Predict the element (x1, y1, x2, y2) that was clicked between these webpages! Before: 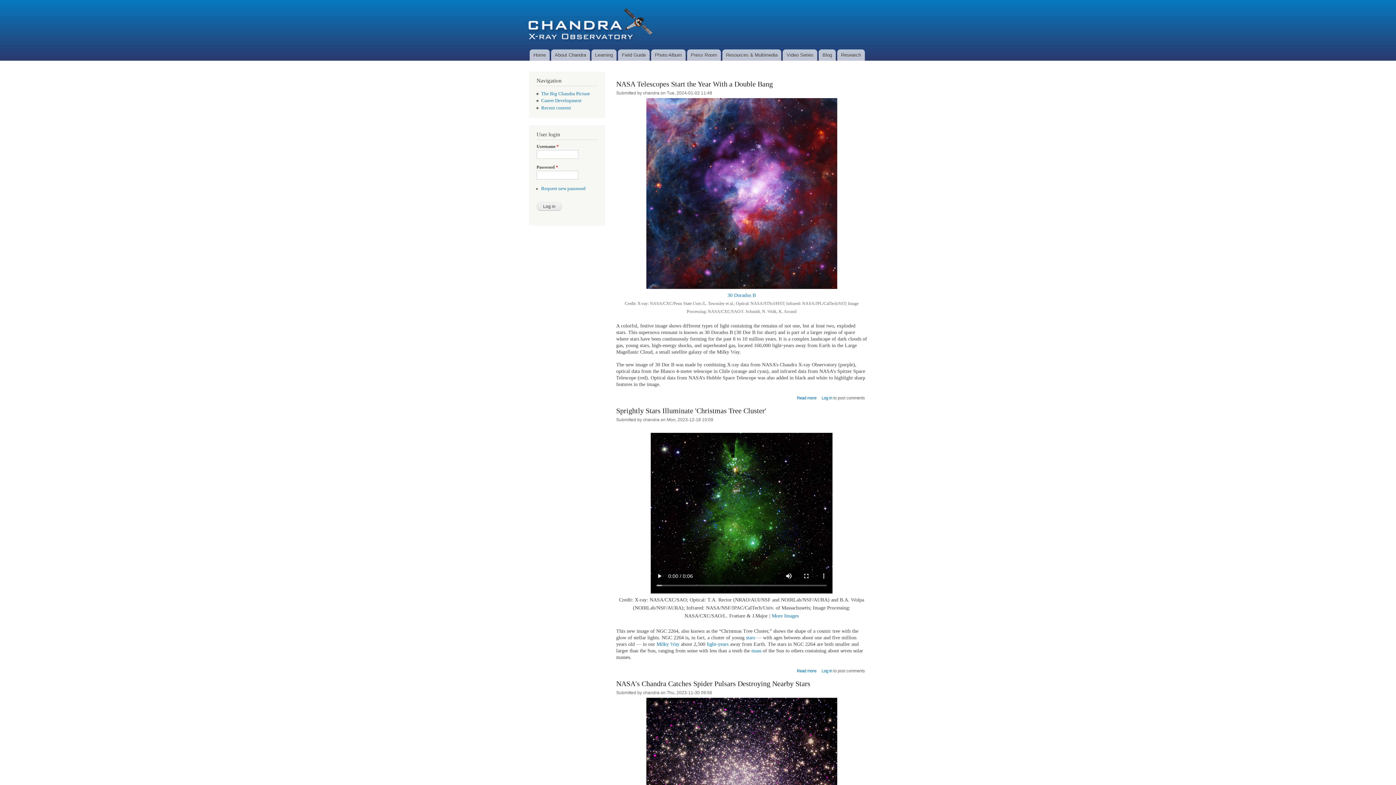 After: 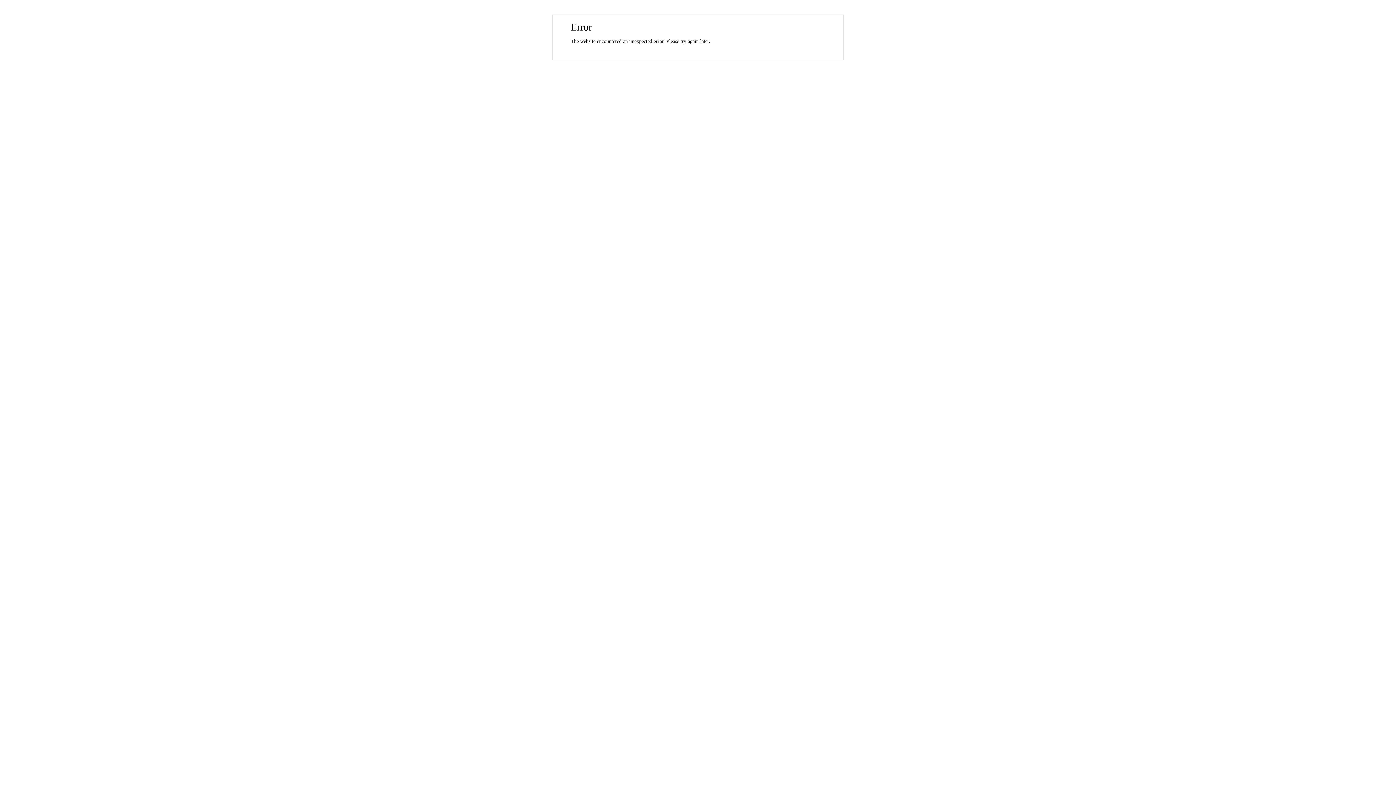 Action: label: Recent content bbox: (541, 105, 571, 110)